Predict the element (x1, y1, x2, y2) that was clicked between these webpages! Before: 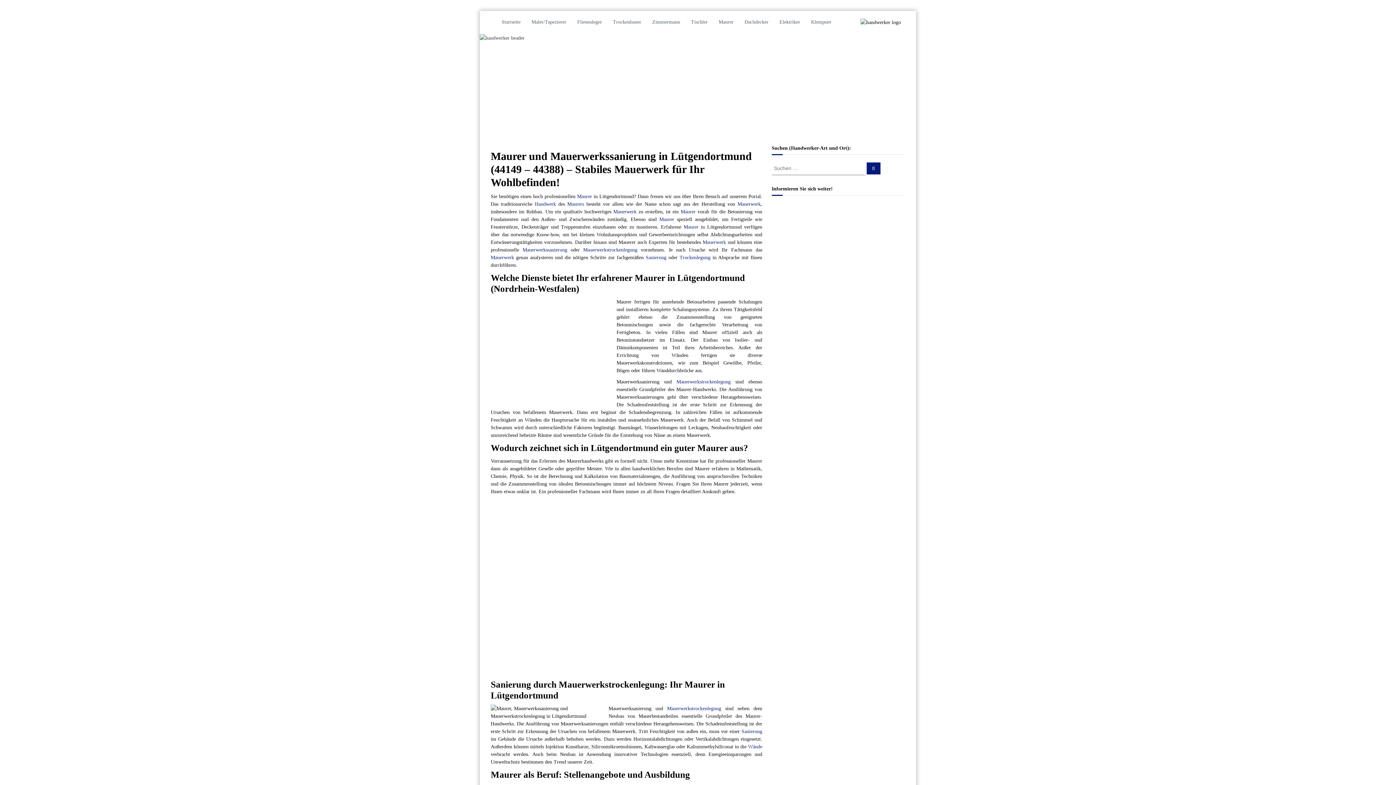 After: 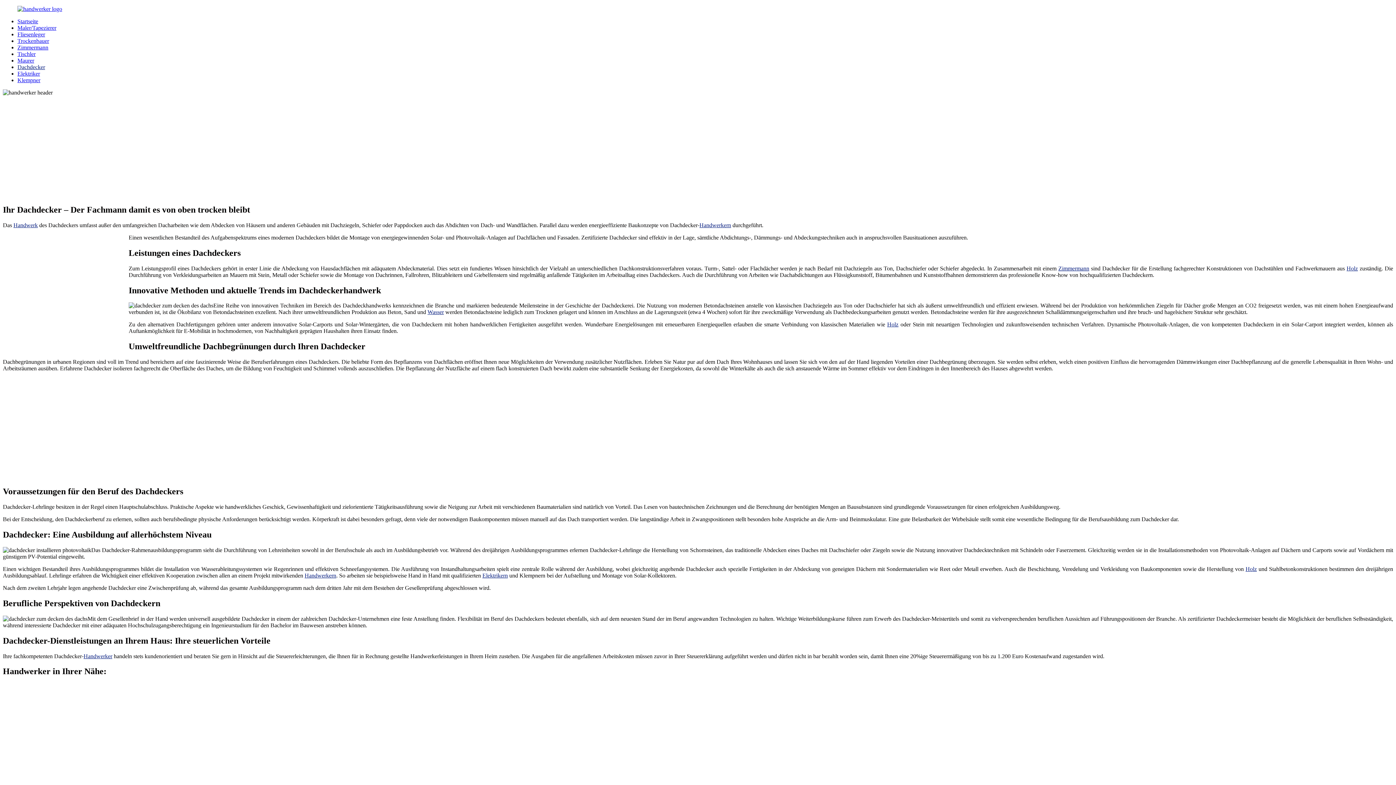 Action: bbox: (744, 19, 768, 24) label: Dachdecker